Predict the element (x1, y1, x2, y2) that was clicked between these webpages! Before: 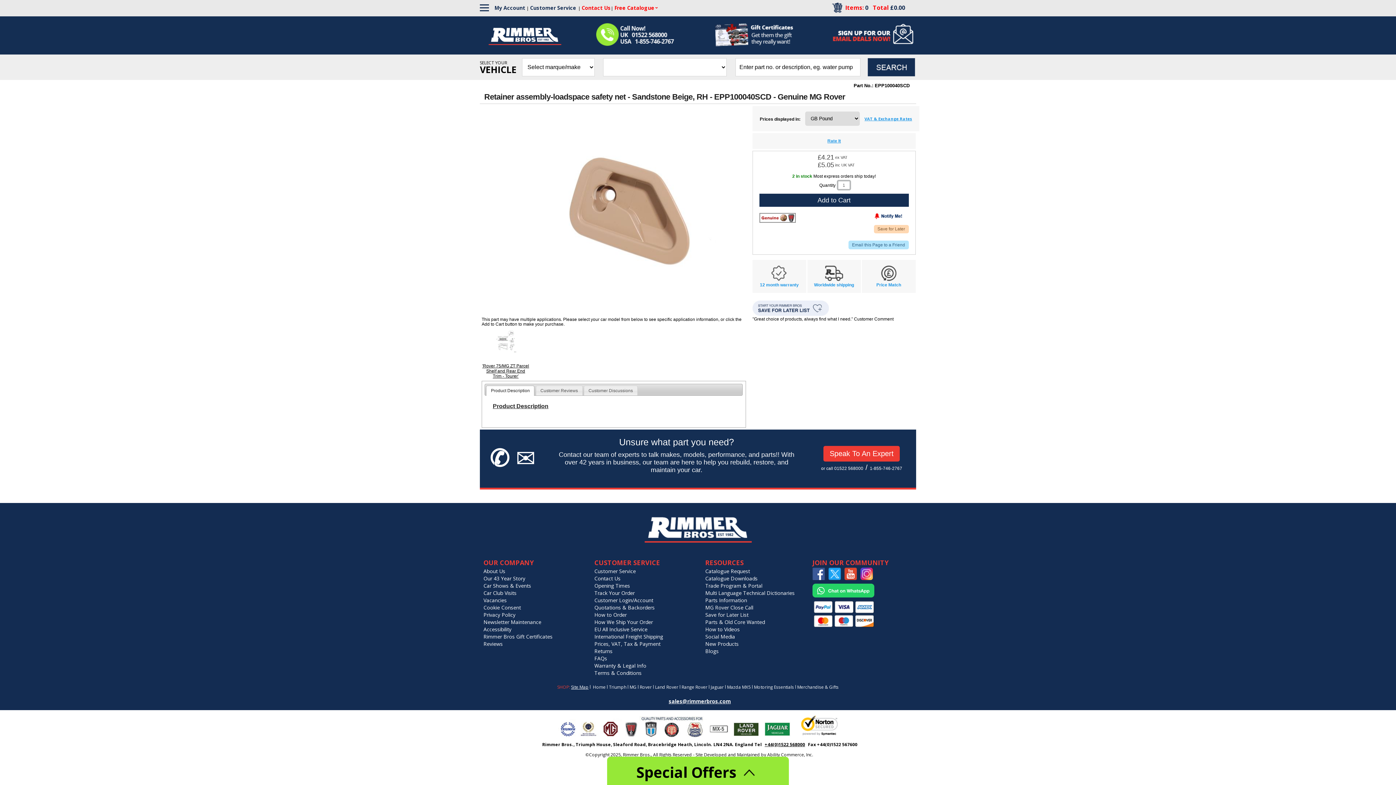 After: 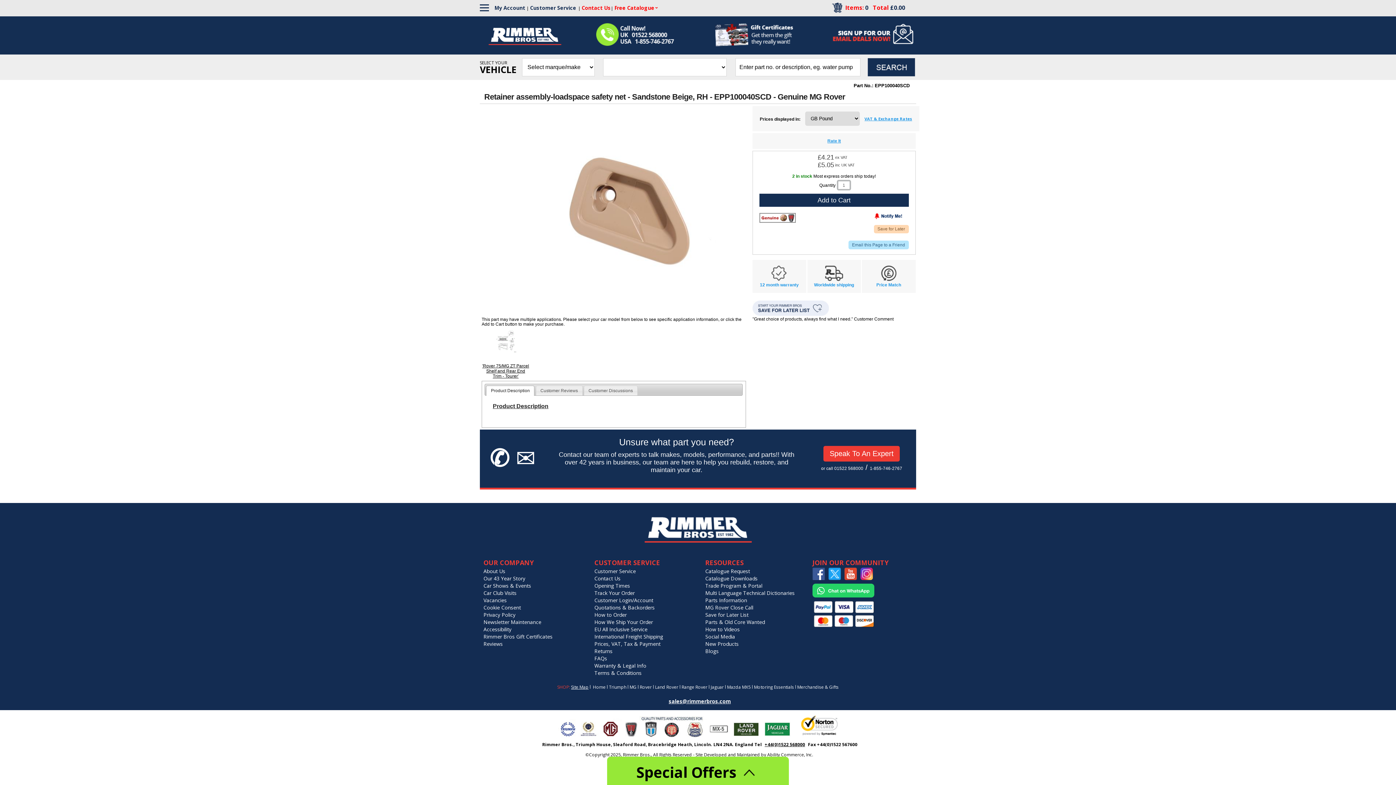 Action: bbox: (812, 575, 828, 581)